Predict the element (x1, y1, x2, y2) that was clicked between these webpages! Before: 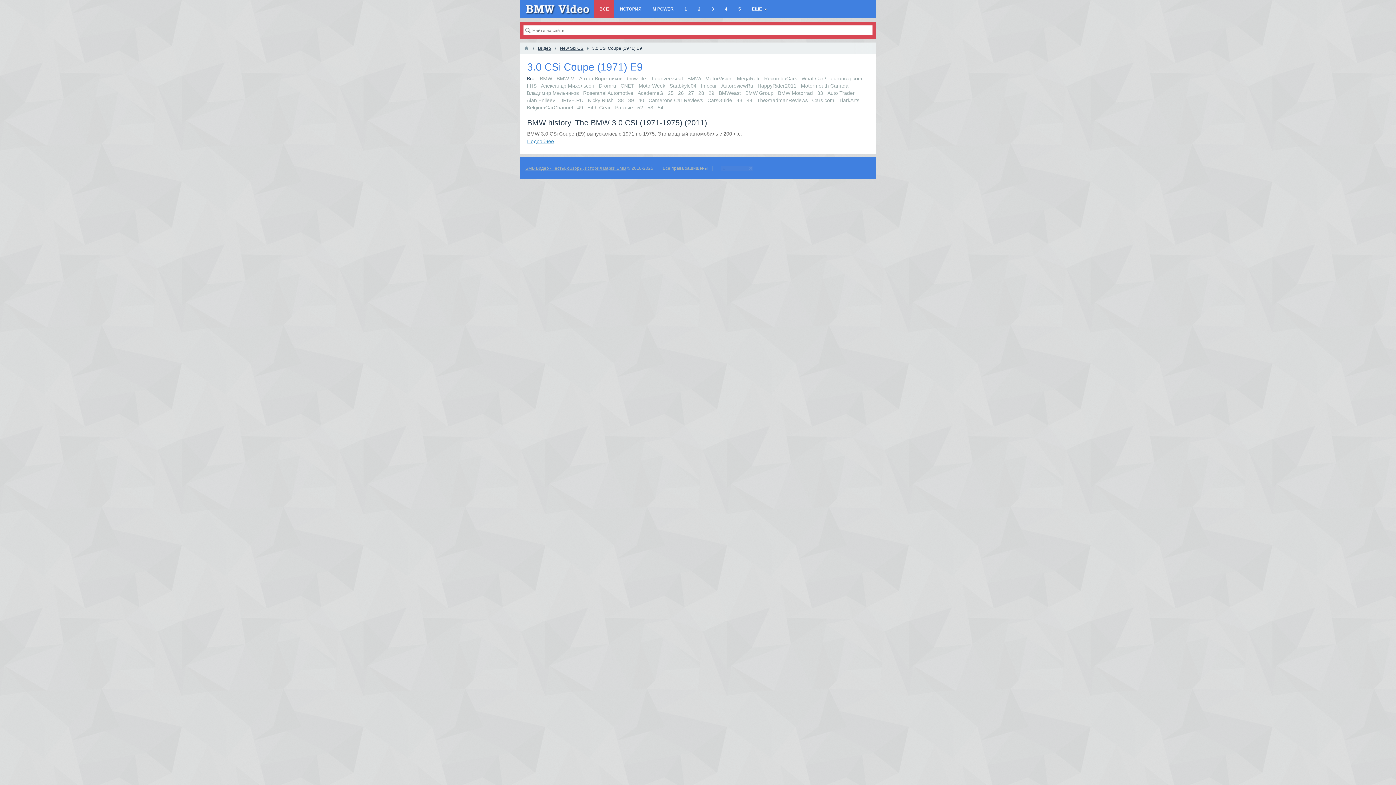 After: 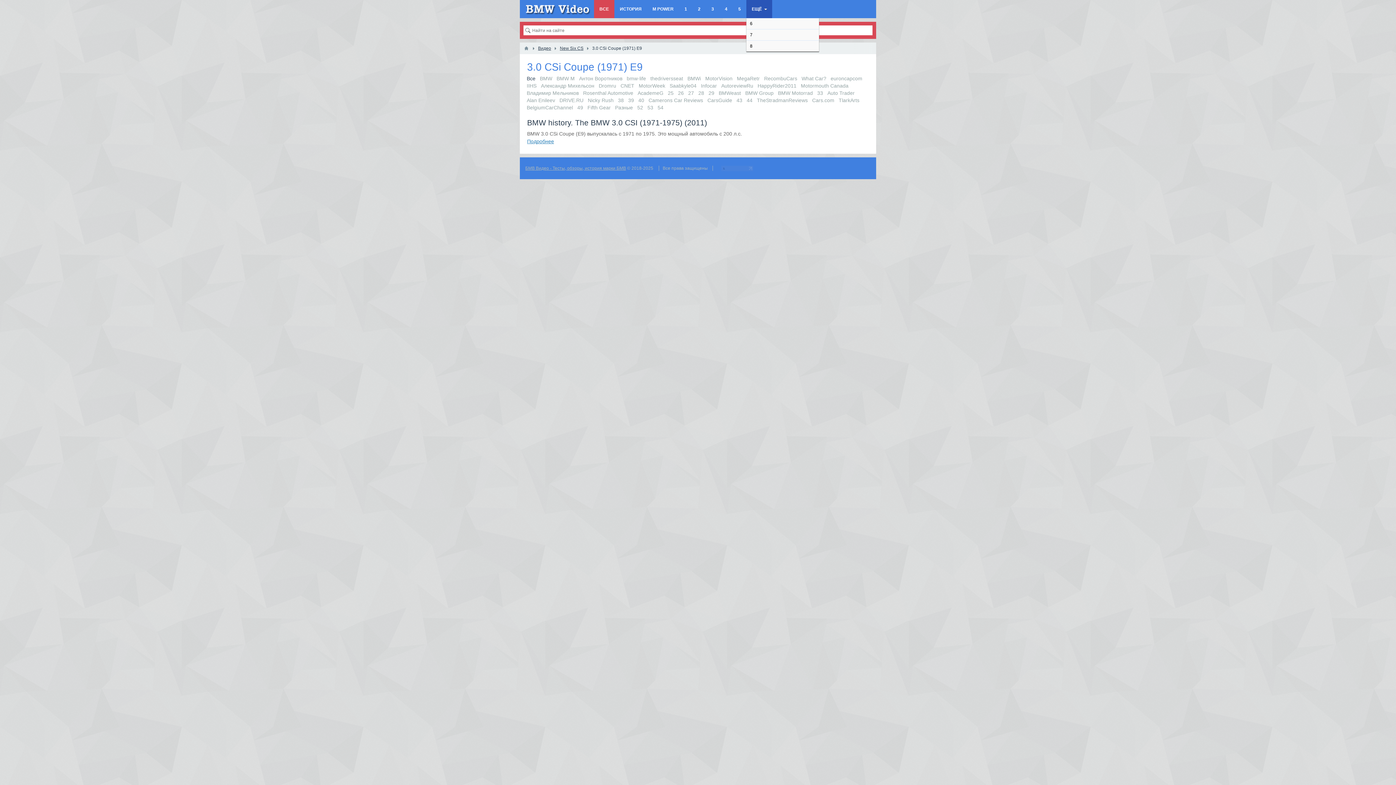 Action: label: ЕЩЁ bbox: (746, 0, 772, 18)